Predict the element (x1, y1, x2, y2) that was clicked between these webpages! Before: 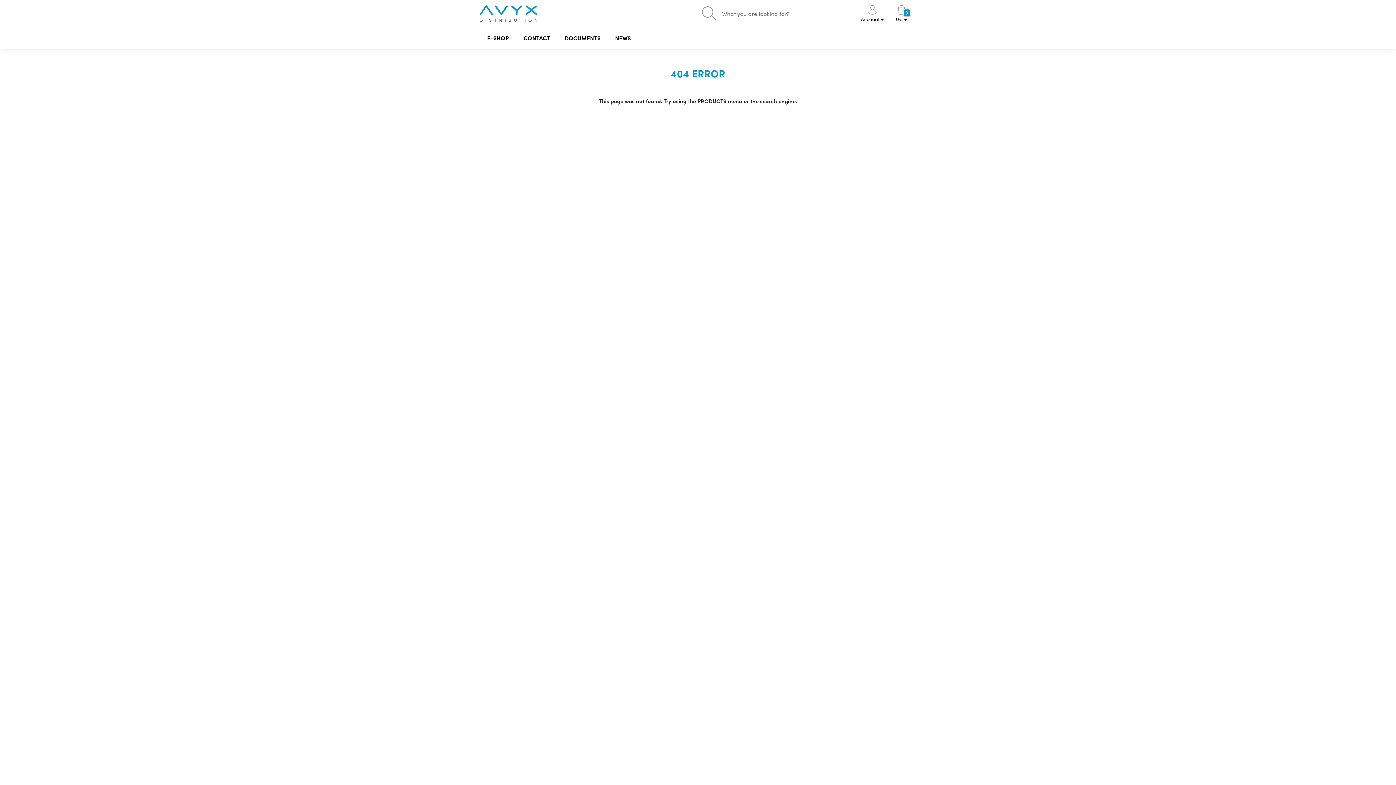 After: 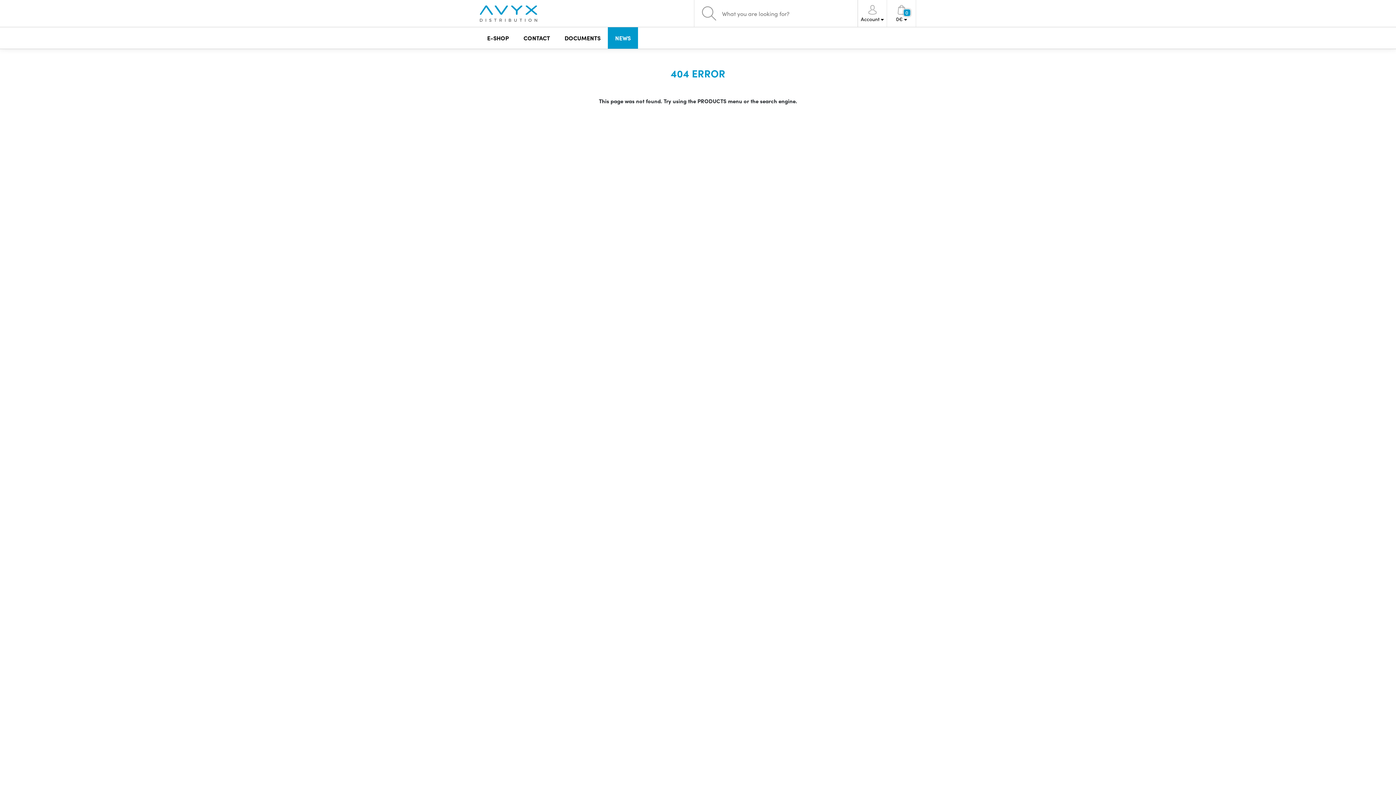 Action: bbox: (608, 27, 638, 48) label: NEWS